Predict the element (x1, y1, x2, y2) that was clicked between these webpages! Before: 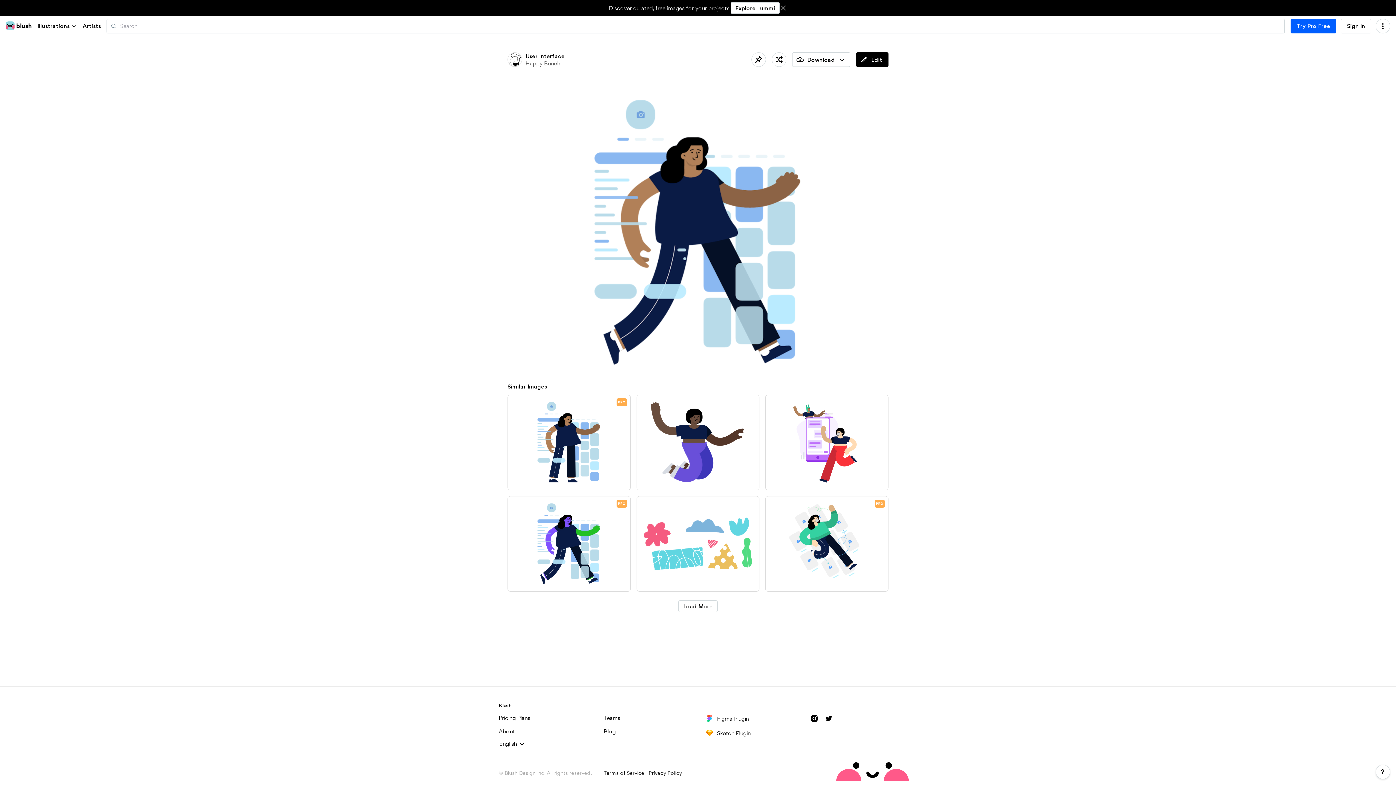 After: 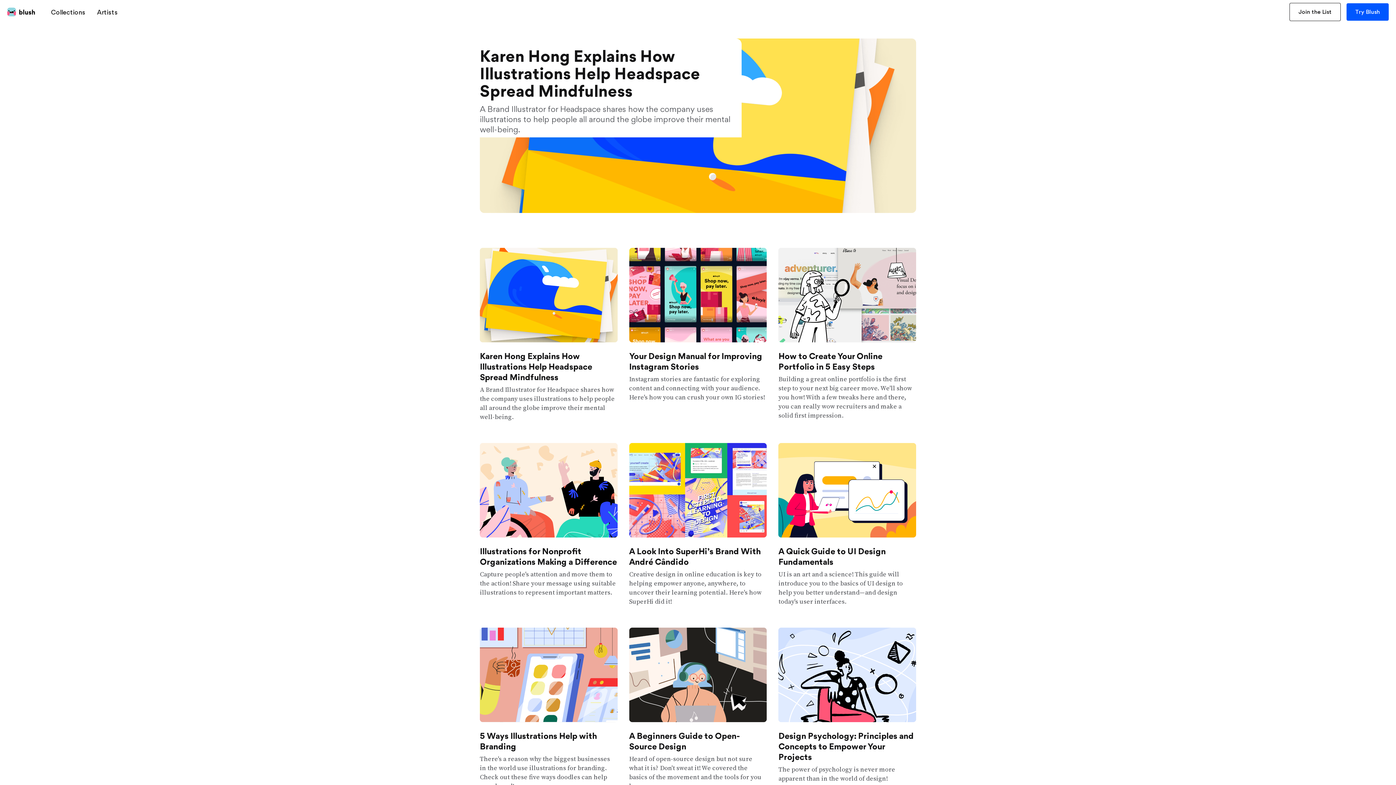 Action: bbox: (603, 728, 693, 735) label: Blog